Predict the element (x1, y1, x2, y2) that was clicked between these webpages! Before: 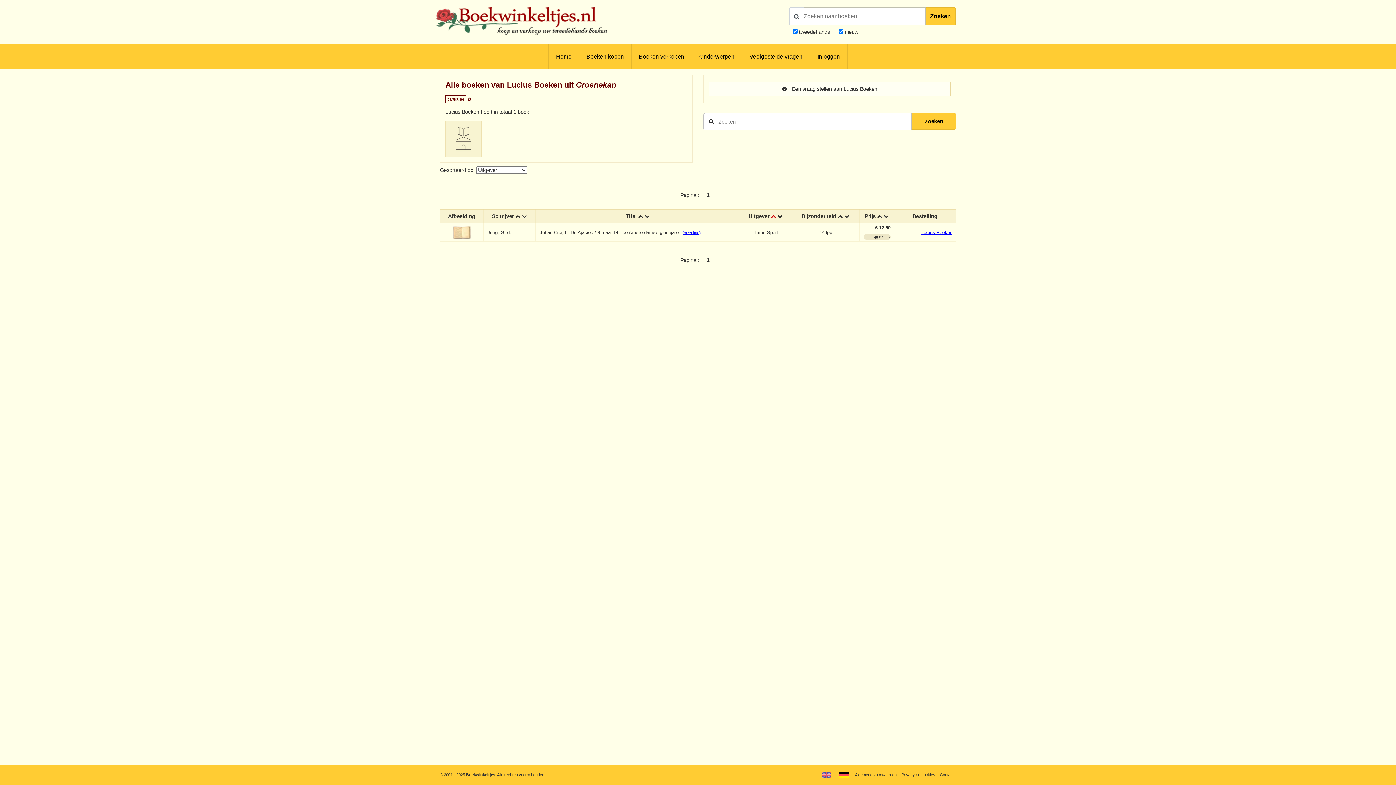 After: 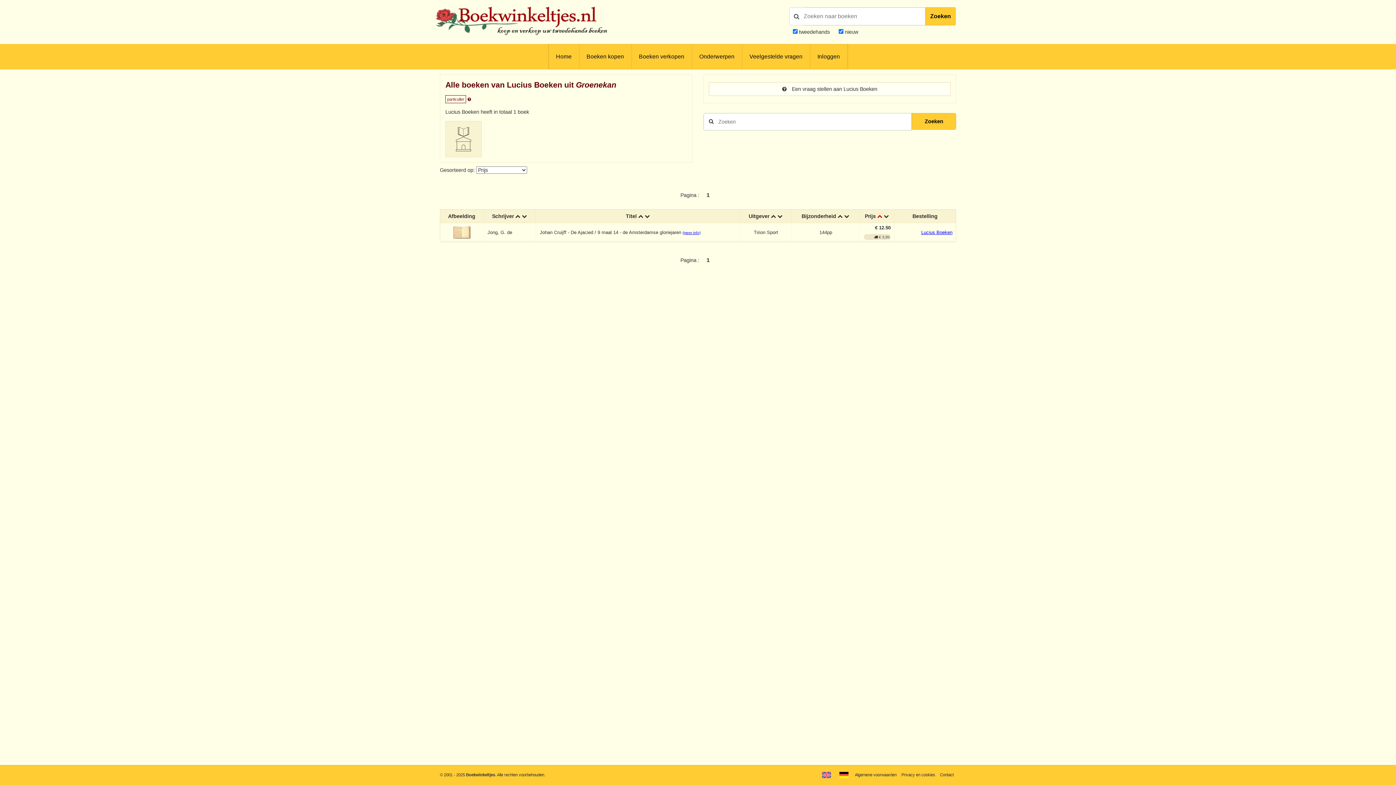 Action: bbox: (877, 213, 884, 219) label:  